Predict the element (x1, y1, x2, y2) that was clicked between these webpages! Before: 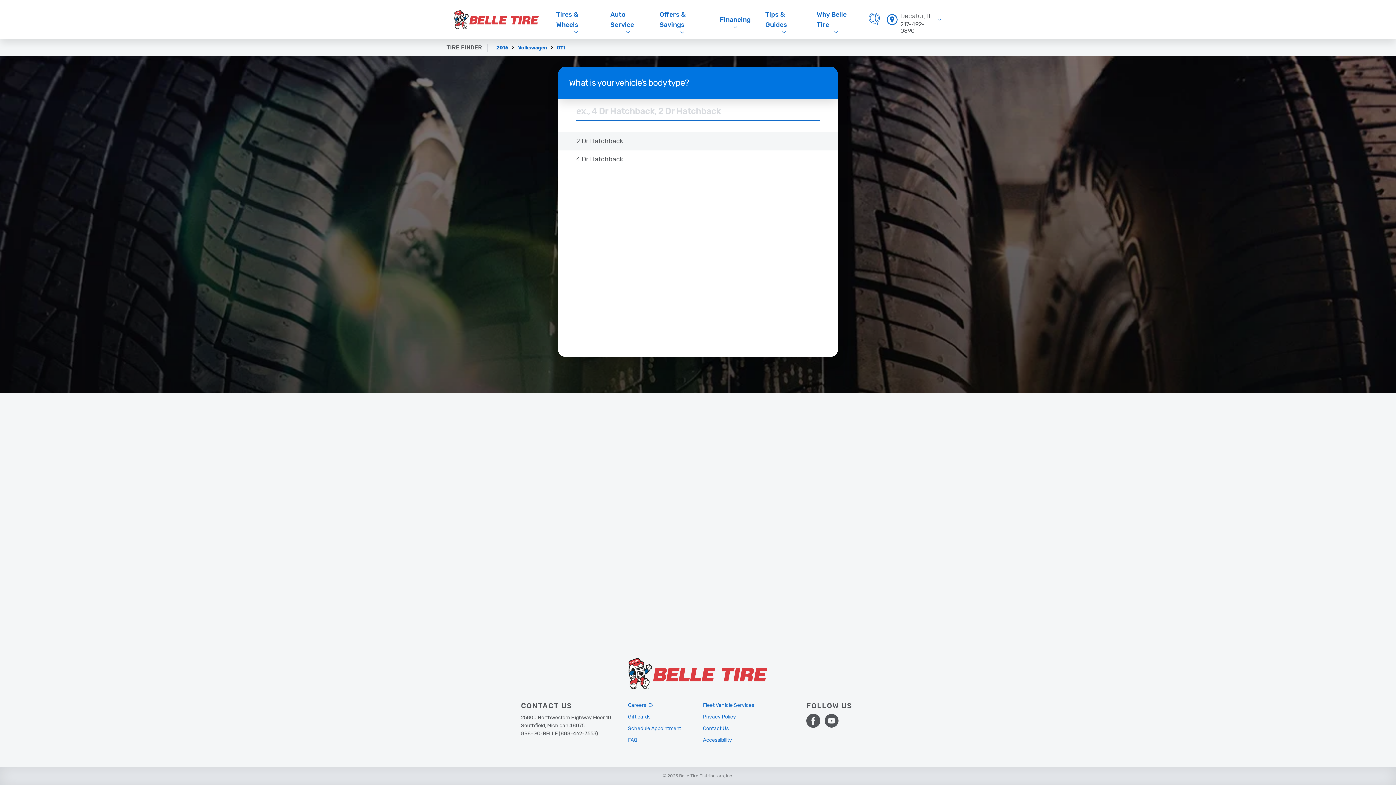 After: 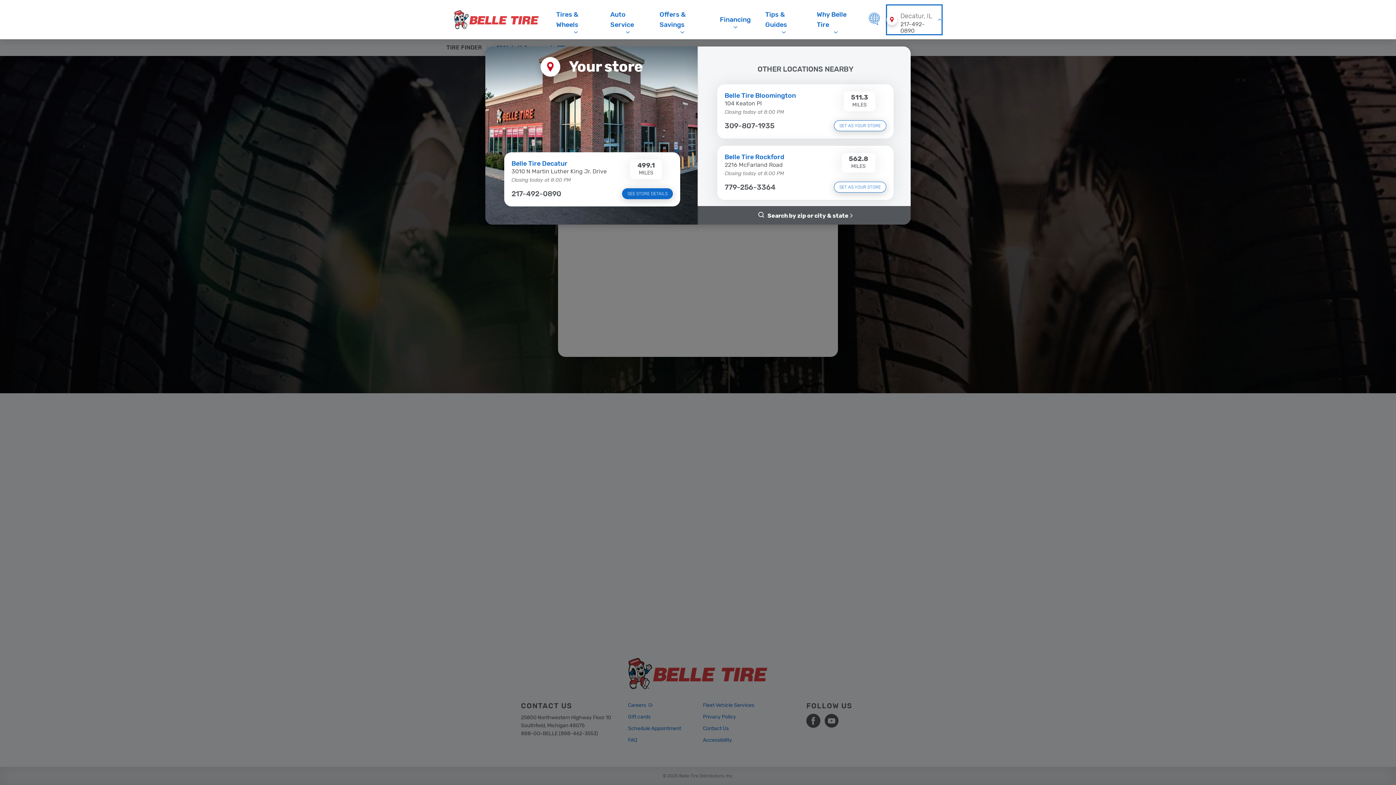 Action: bbox: (887, 5, 941, 34) label: Decatur, IL
217-492-0890